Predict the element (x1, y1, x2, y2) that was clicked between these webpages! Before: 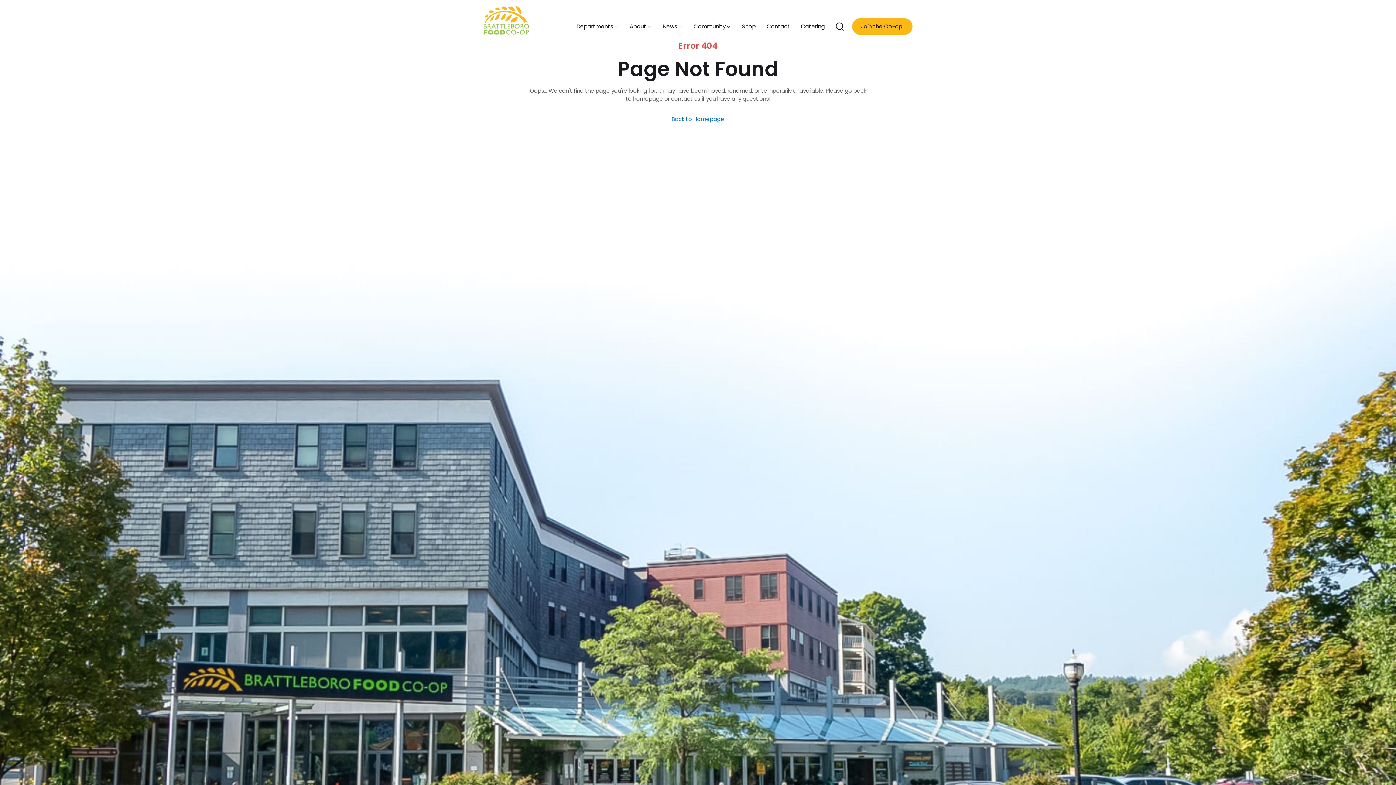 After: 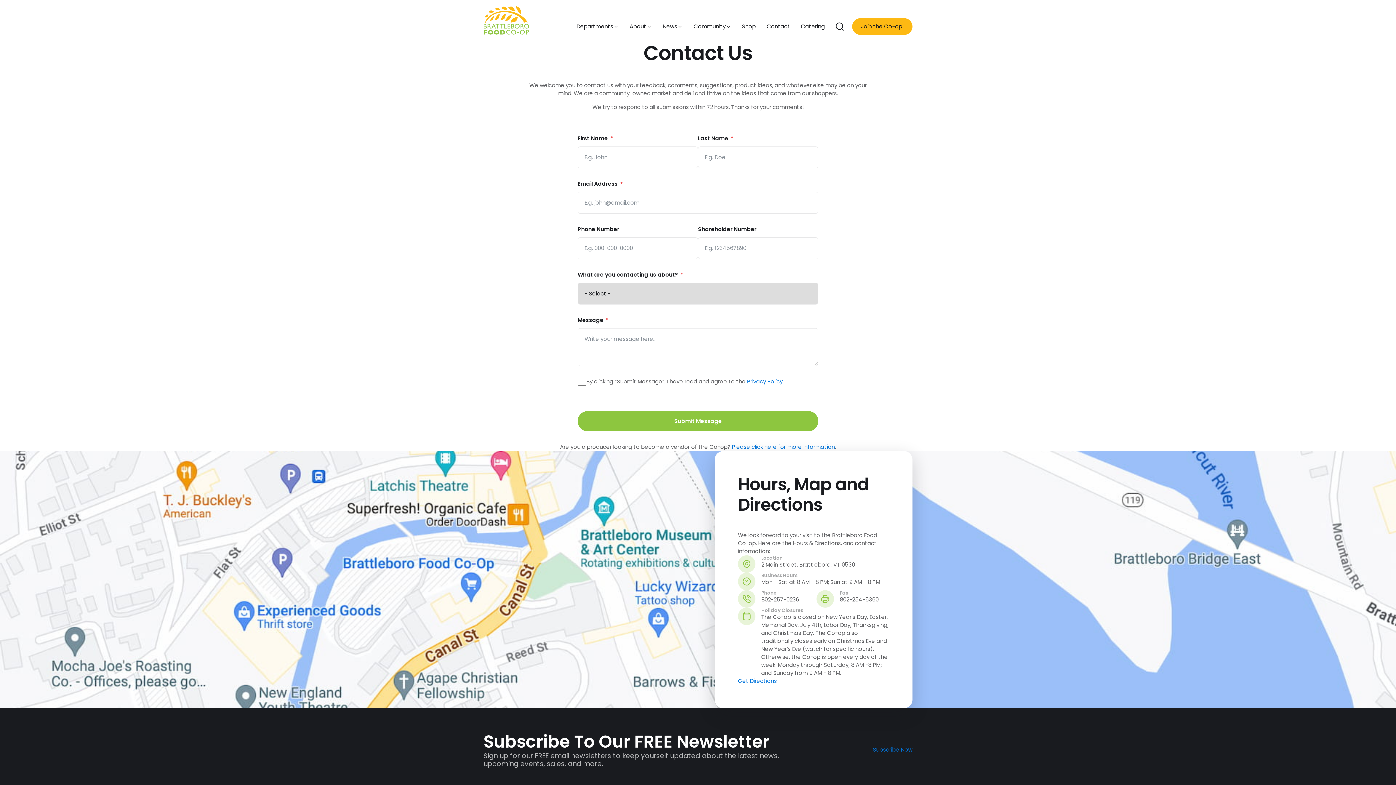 Action: label: Contact bbox: (763, 18, 793, 34)